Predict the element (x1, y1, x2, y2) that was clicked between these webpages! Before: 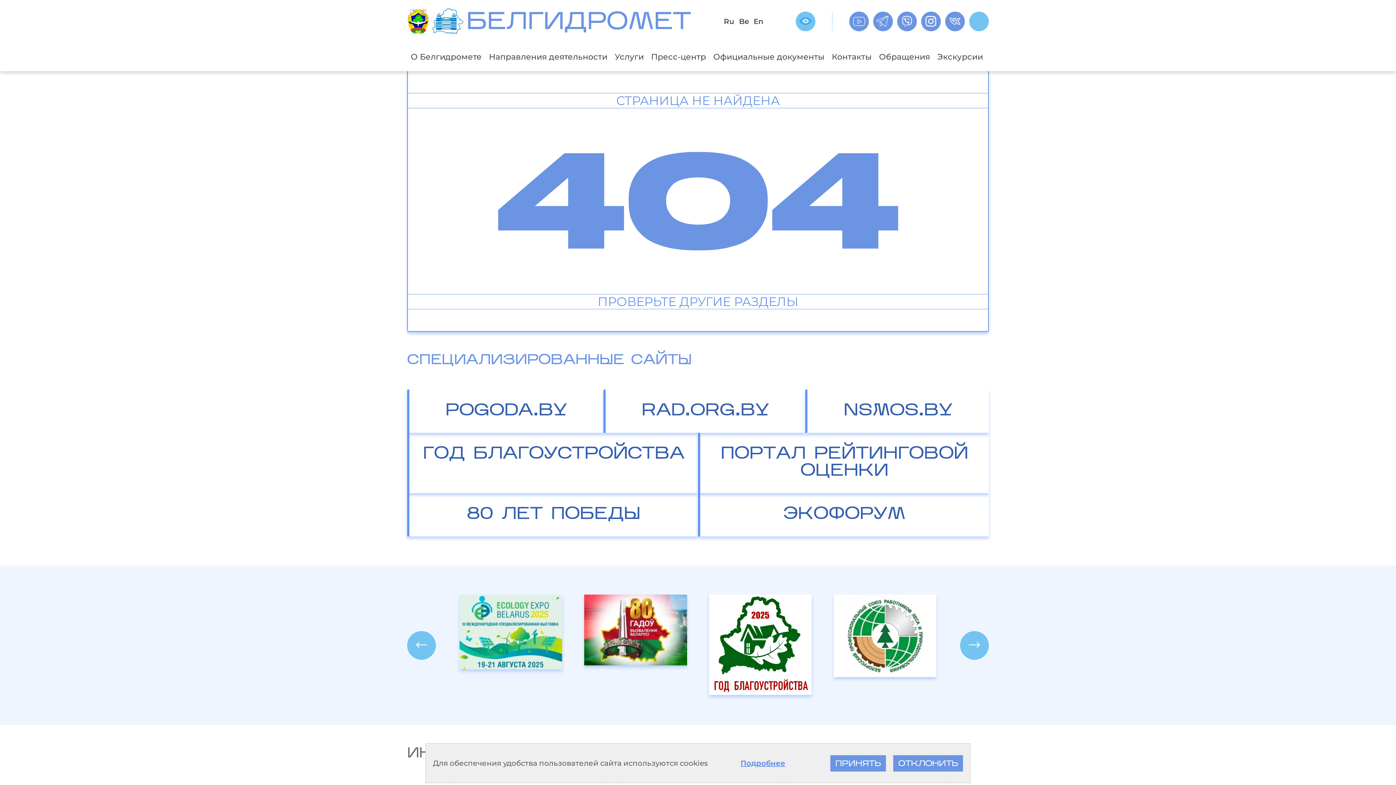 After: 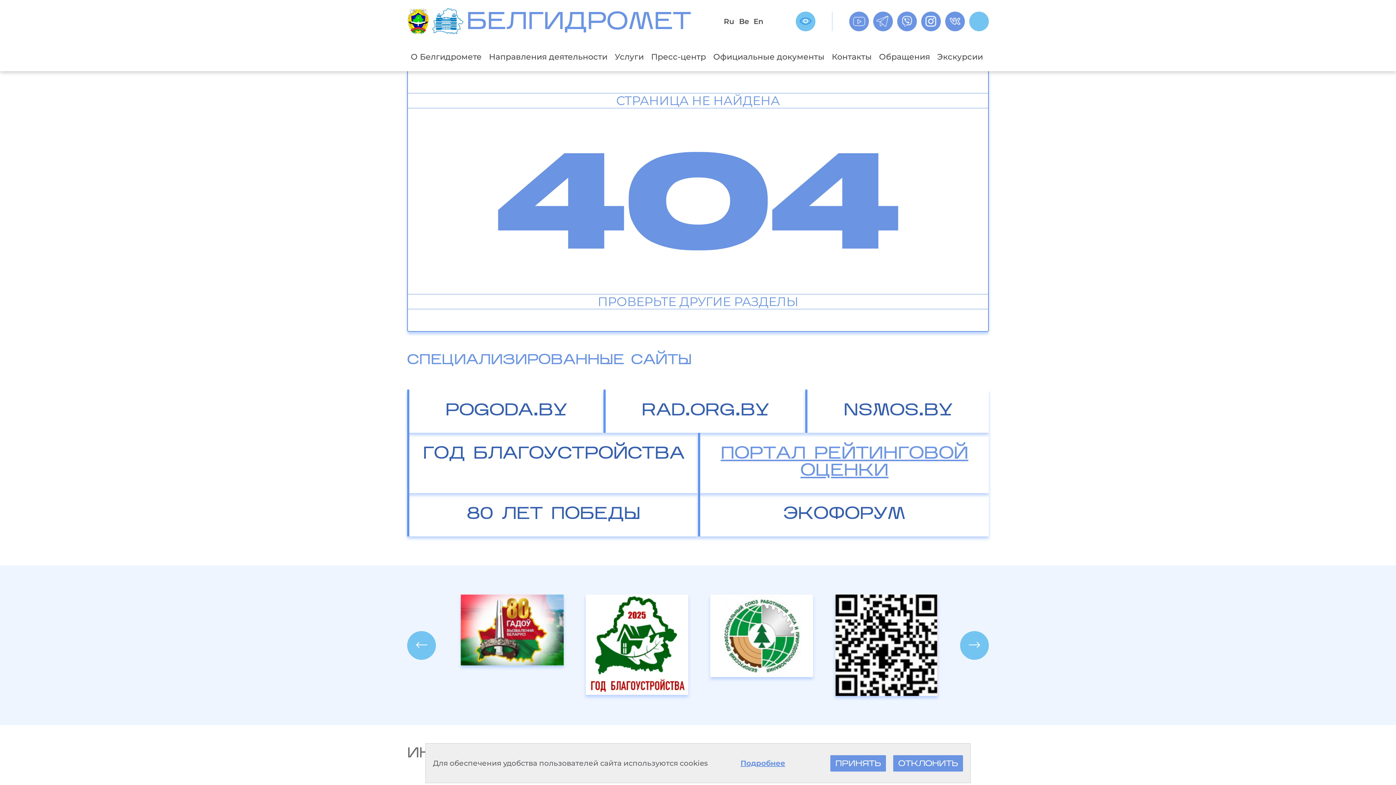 Action: label: ПОРТАЛ РЕЙТИНГОВОЙ ОЦЕНКИ bbox: (698, 433, 989, 493)